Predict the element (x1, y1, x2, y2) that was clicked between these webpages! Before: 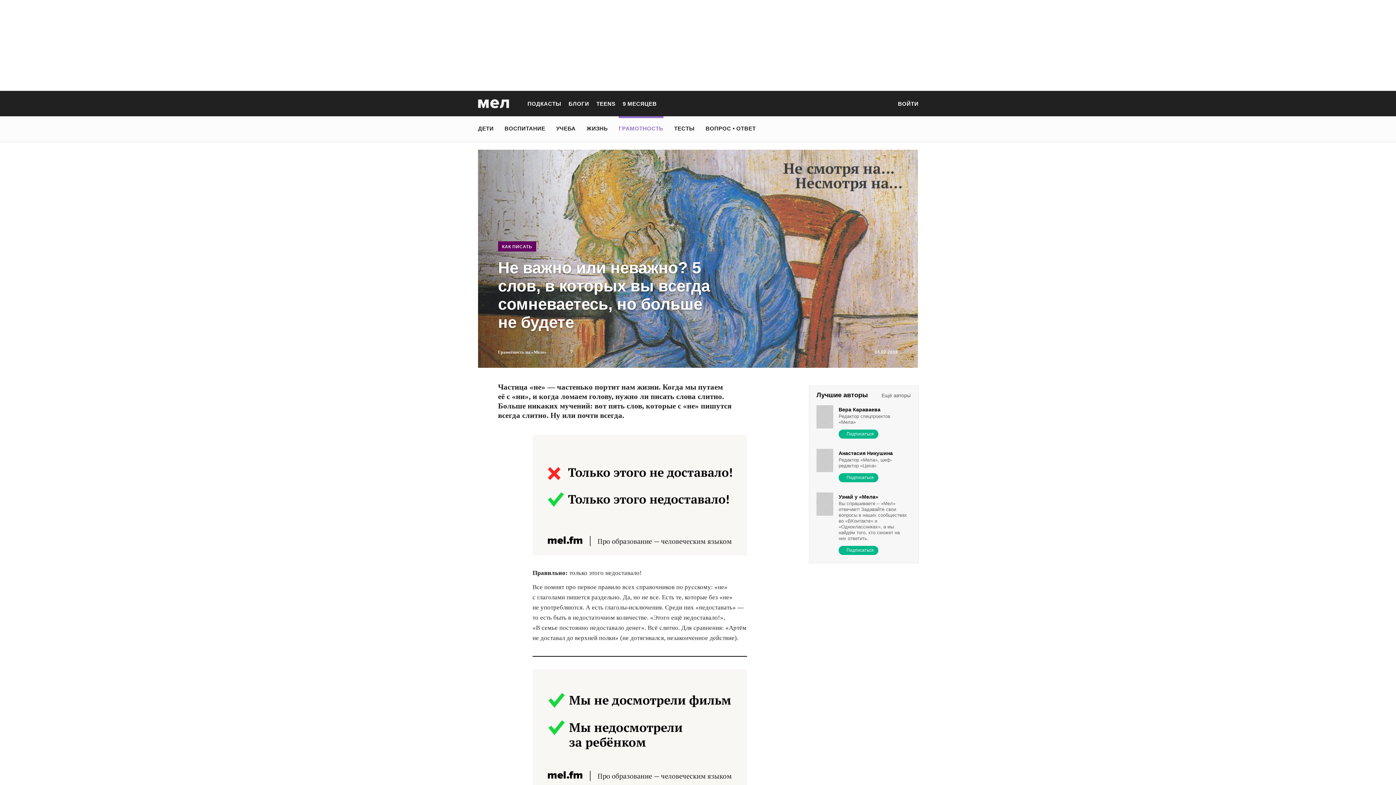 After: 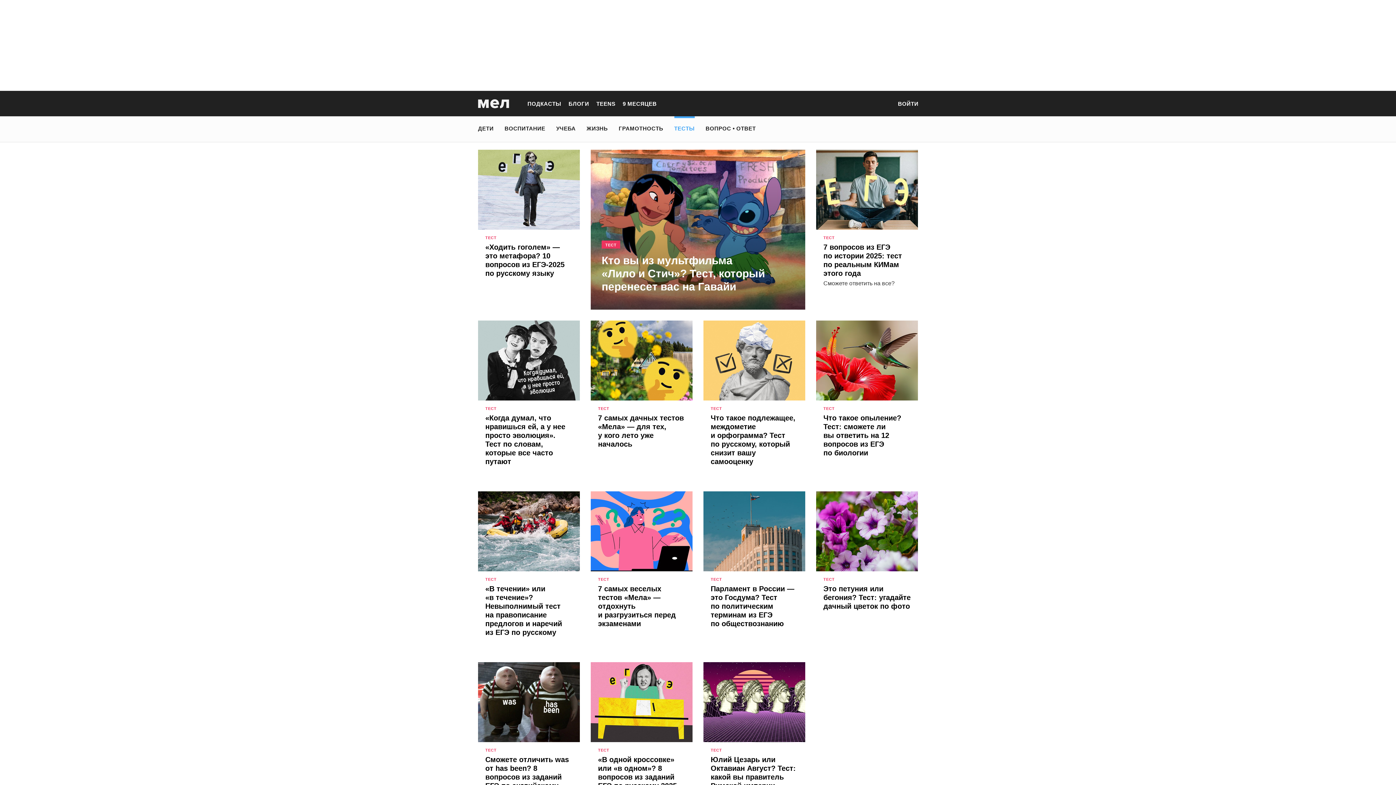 Action: bbox: (674, 121, 694, 135) label: ТЕСТЫ